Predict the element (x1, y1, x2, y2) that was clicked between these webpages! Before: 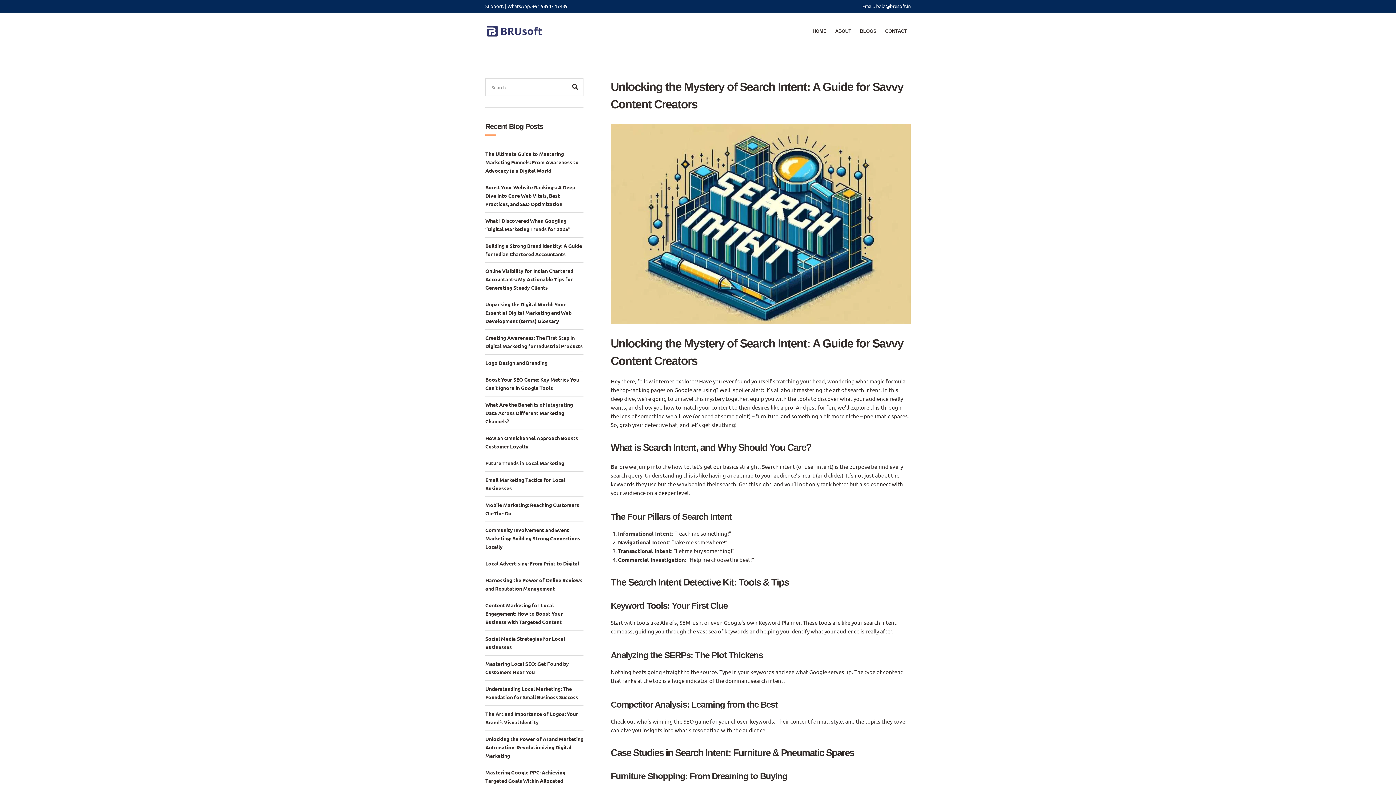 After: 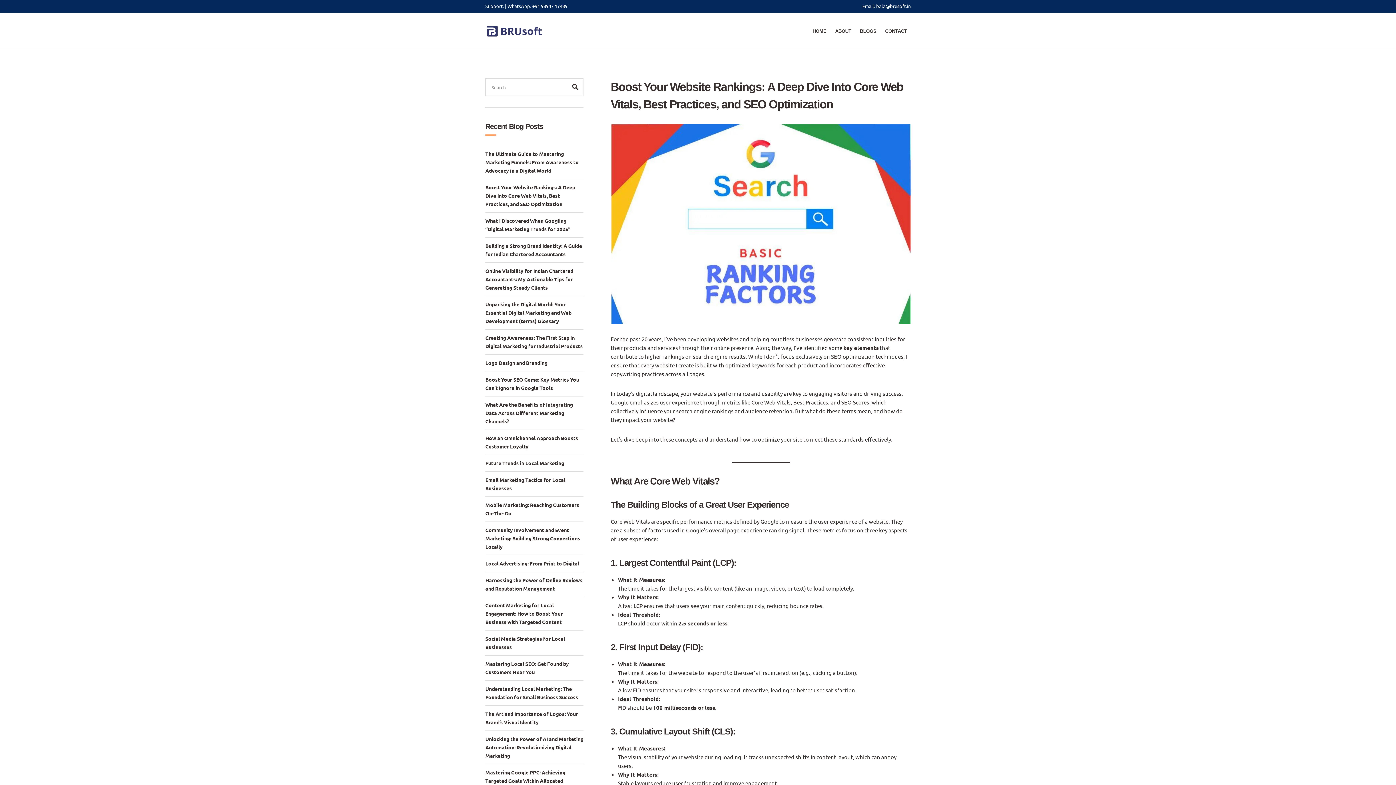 Action: label: Boost Your Website Rankings: A Deep Dive Into Core Web Vitals, Best Practices, and SEO Optimization bbox: (485, 184, 575, 207)